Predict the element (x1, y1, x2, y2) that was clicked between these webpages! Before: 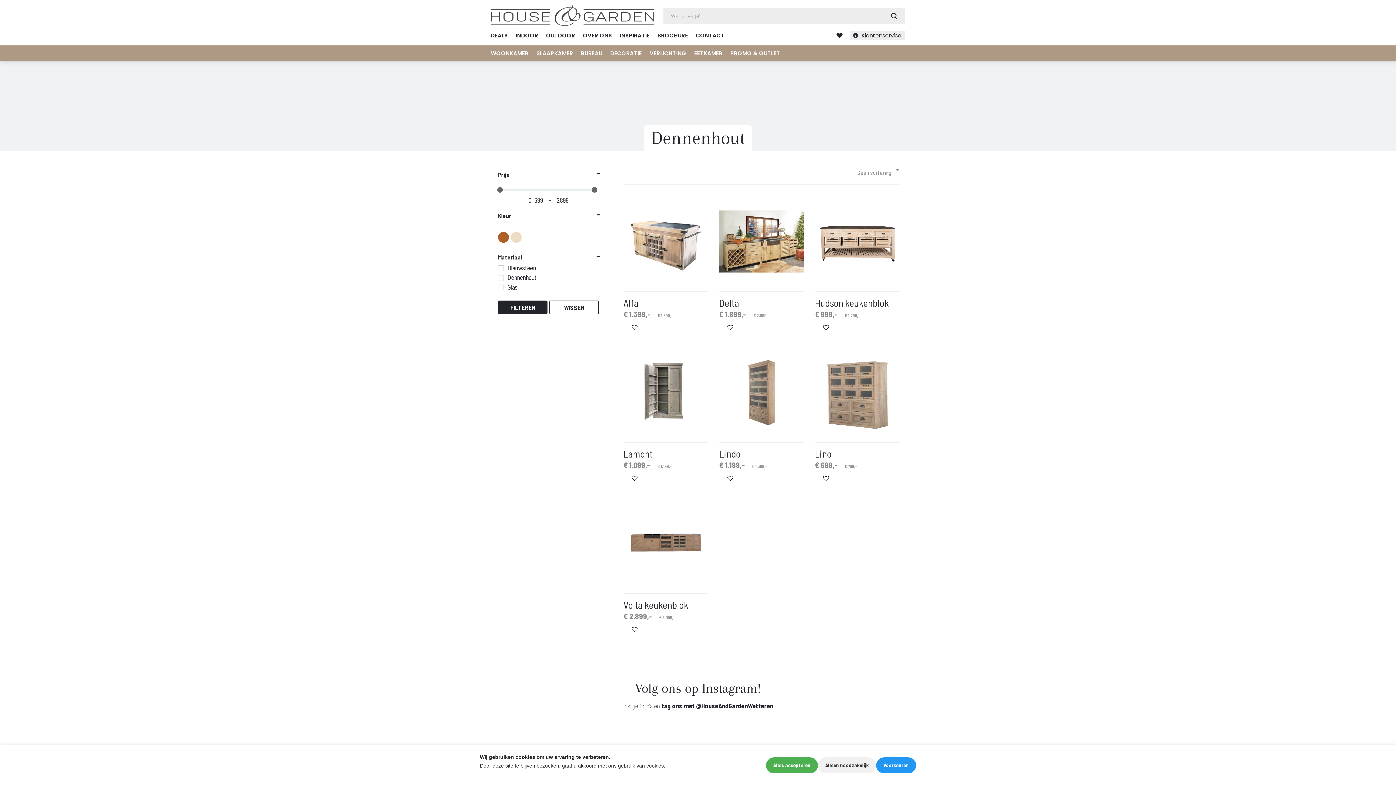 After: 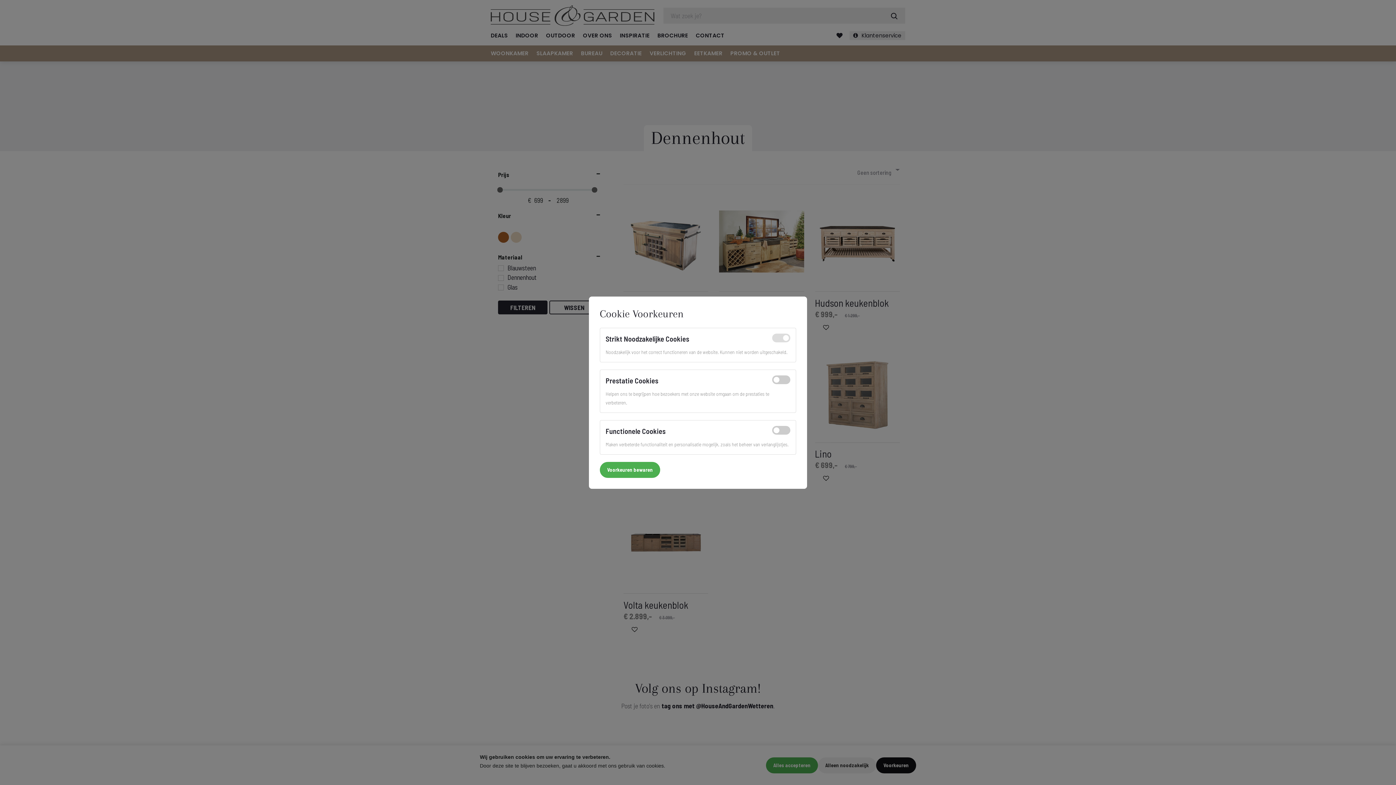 Action: bbox: (876, 757, 916, 773) label: Voorkeuren